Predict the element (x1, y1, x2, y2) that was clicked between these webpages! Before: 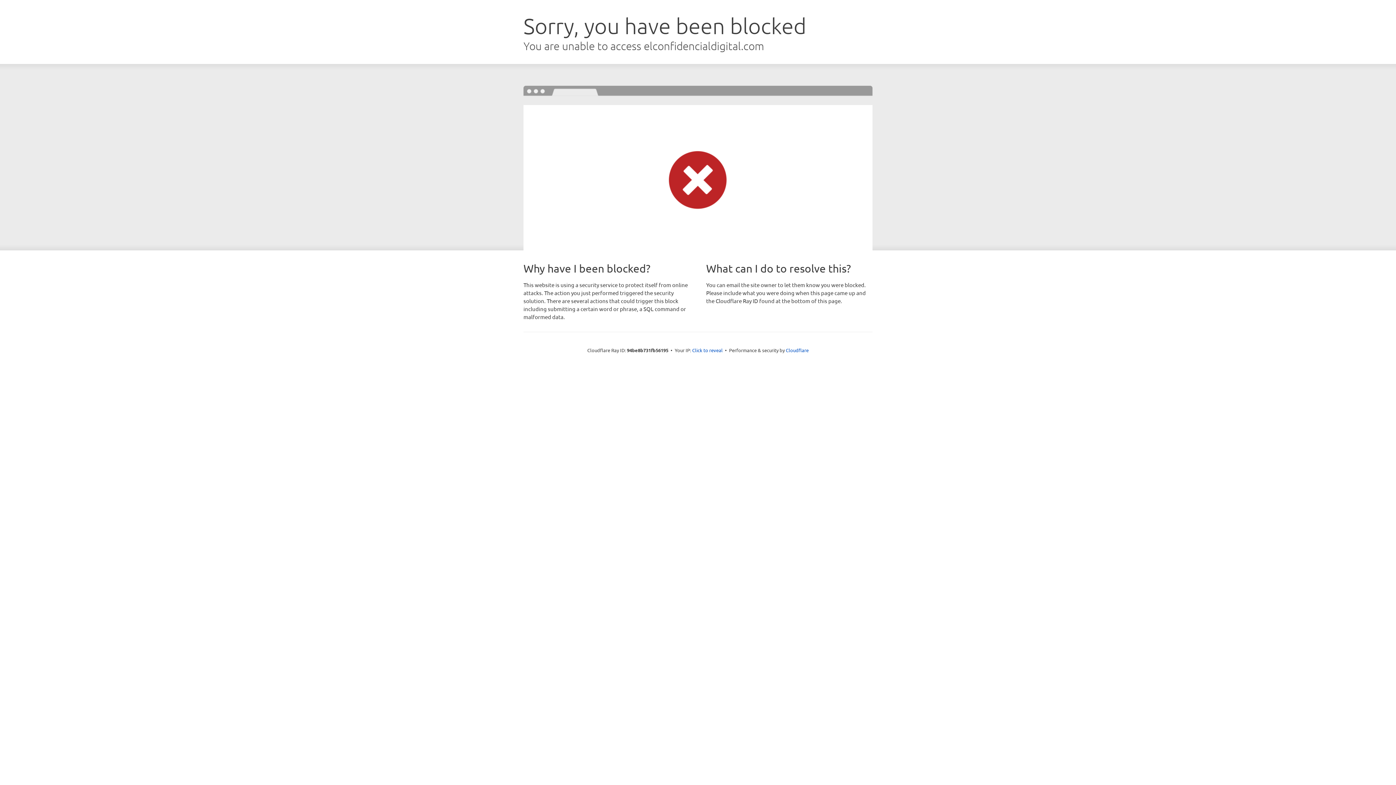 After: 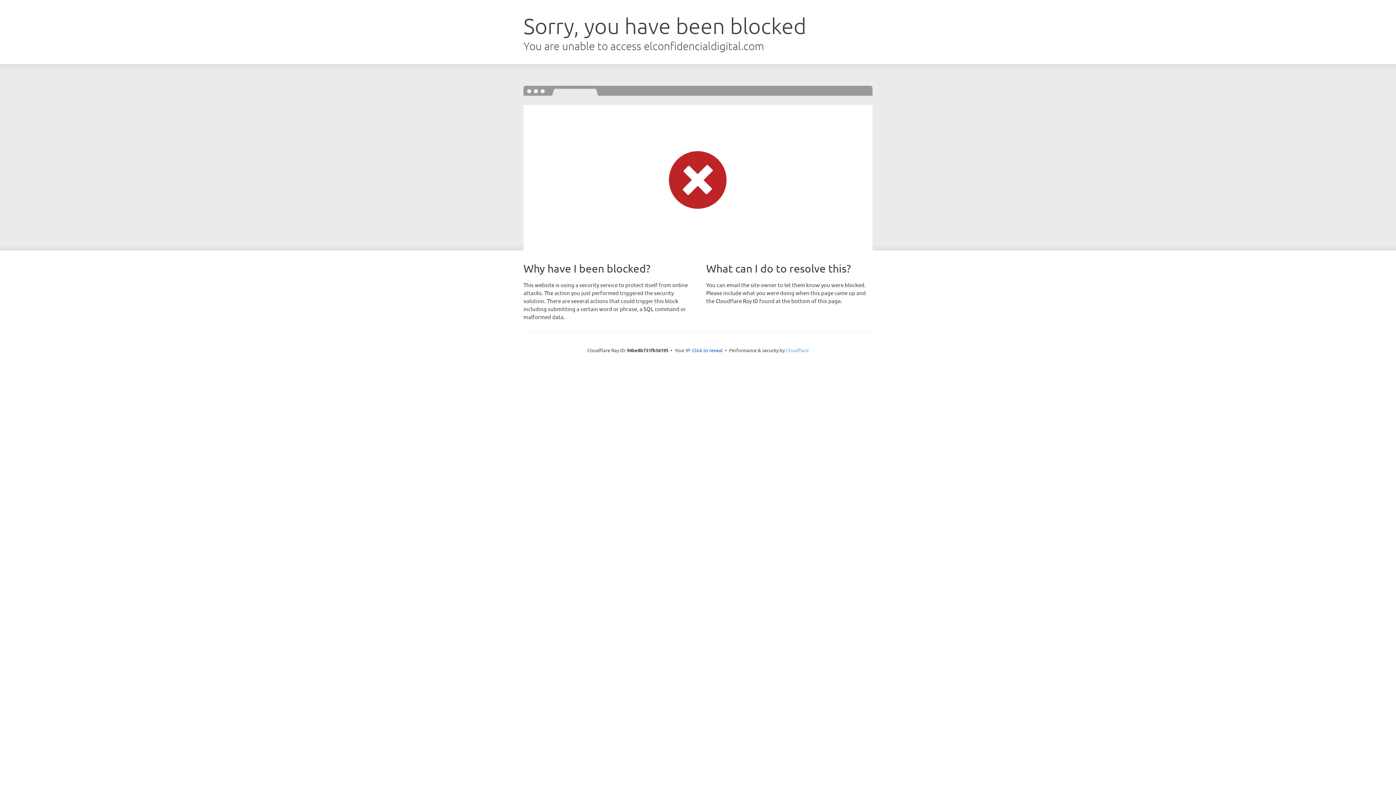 Action: bbox: (786, 347, 808, 353) label: Cloudflare